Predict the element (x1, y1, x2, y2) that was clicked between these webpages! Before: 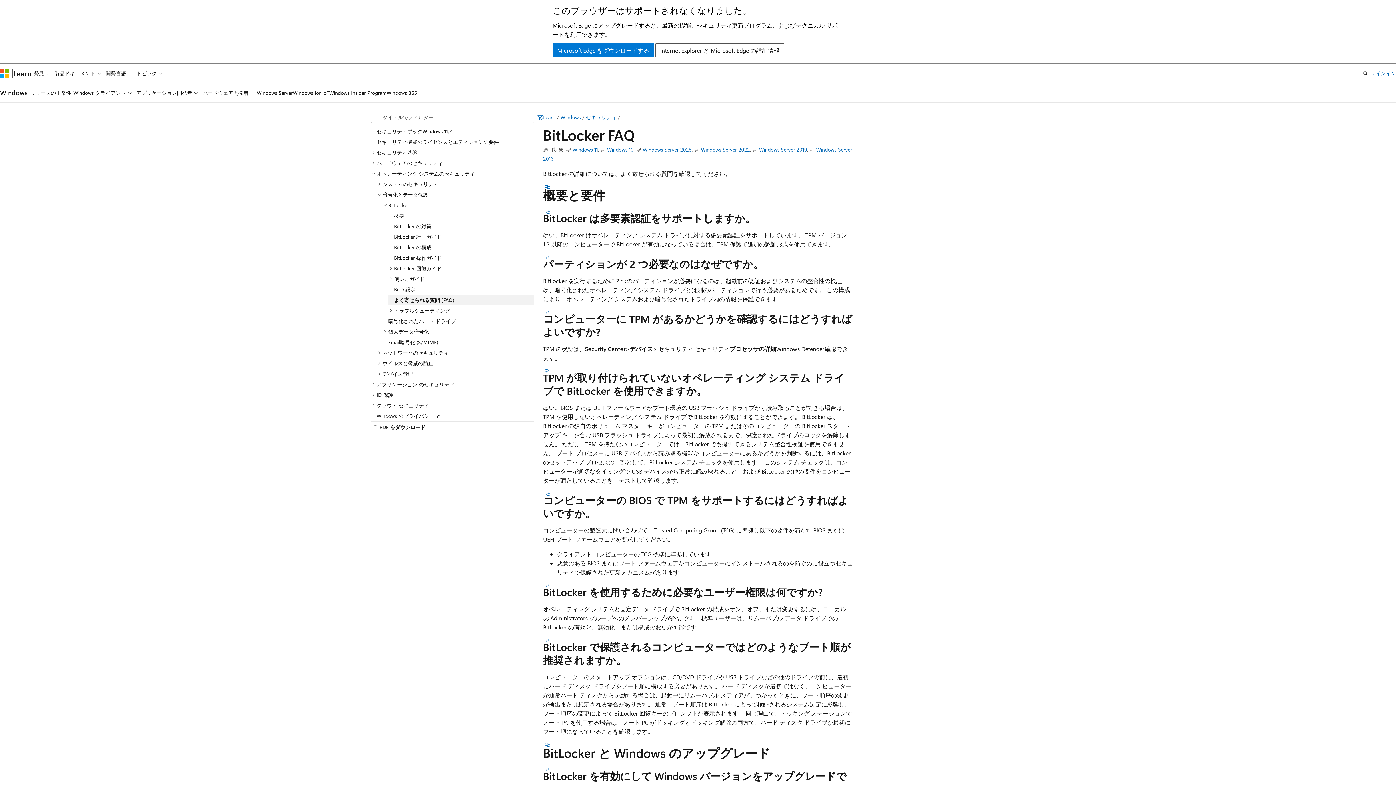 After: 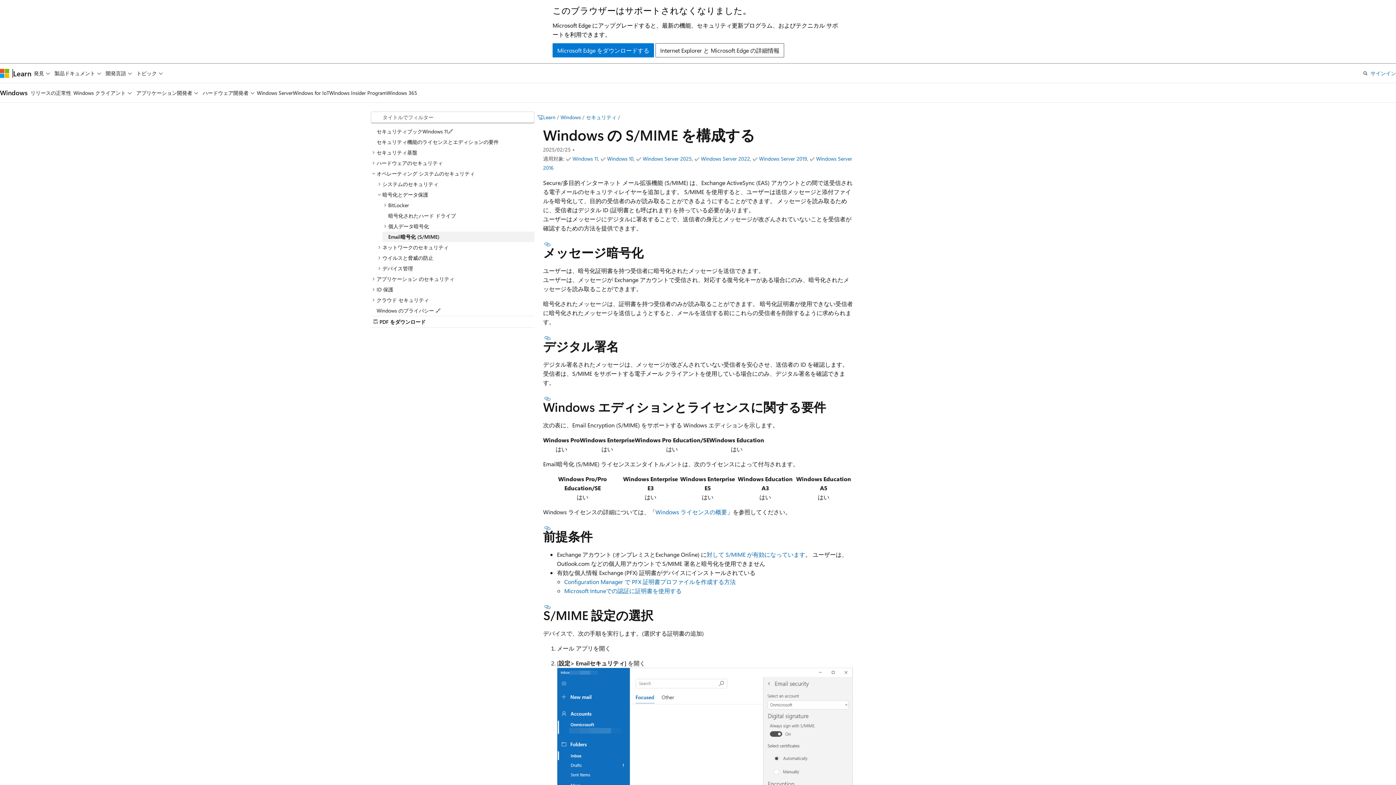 Action: bbox: (382, 336, 534, 347) label: Email暗号化 (S/MIME)